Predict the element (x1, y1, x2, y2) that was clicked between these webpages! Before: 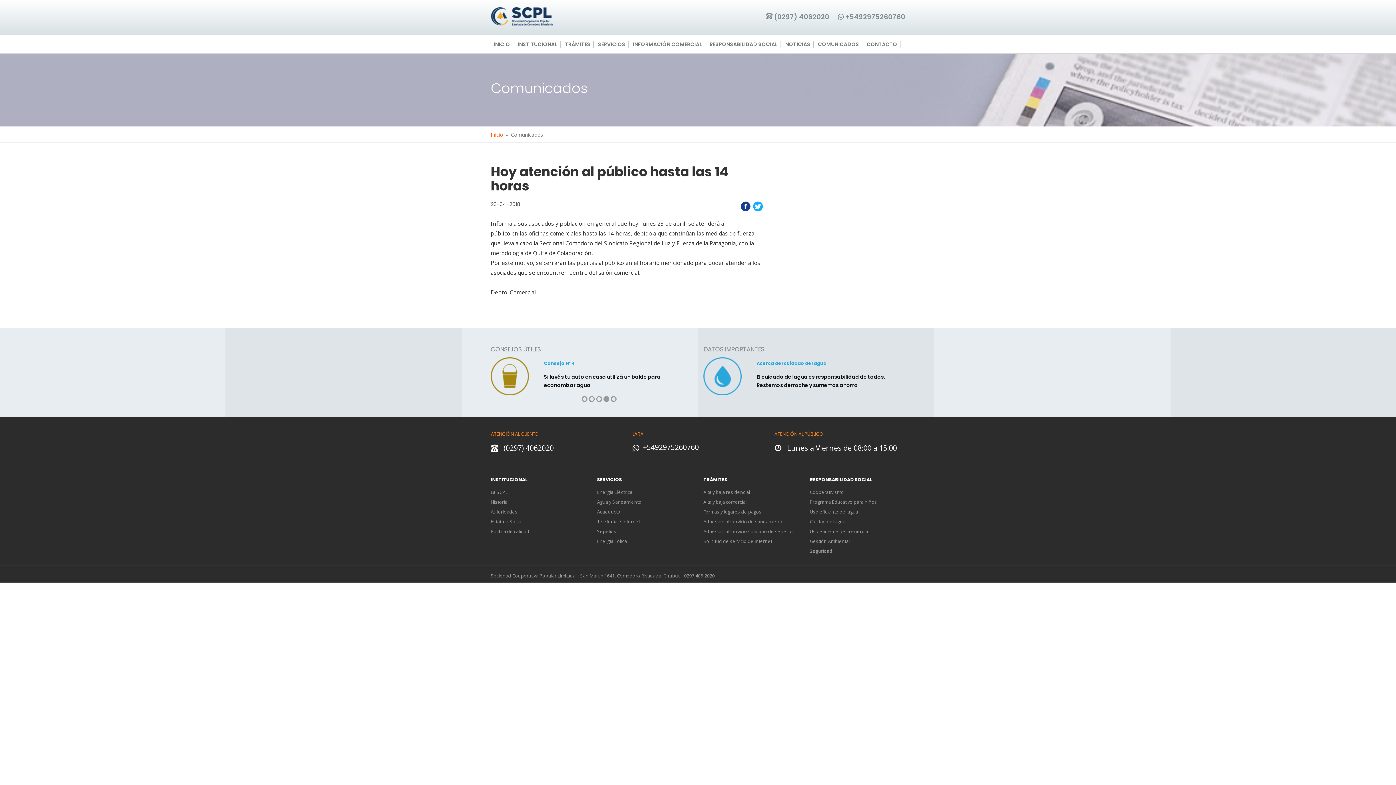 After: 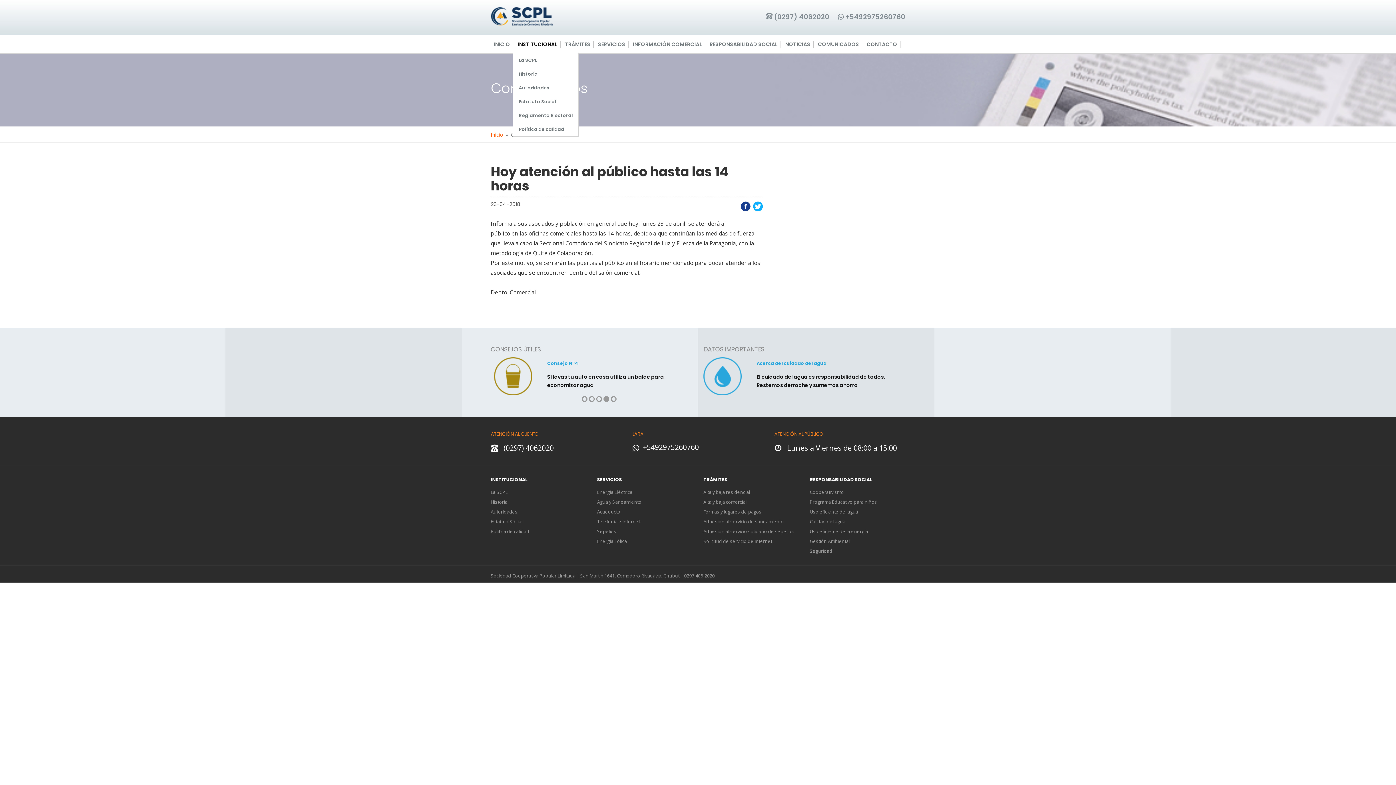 Action: bbox: (514, 40, 560, 48) label: INSTITUCIONAL